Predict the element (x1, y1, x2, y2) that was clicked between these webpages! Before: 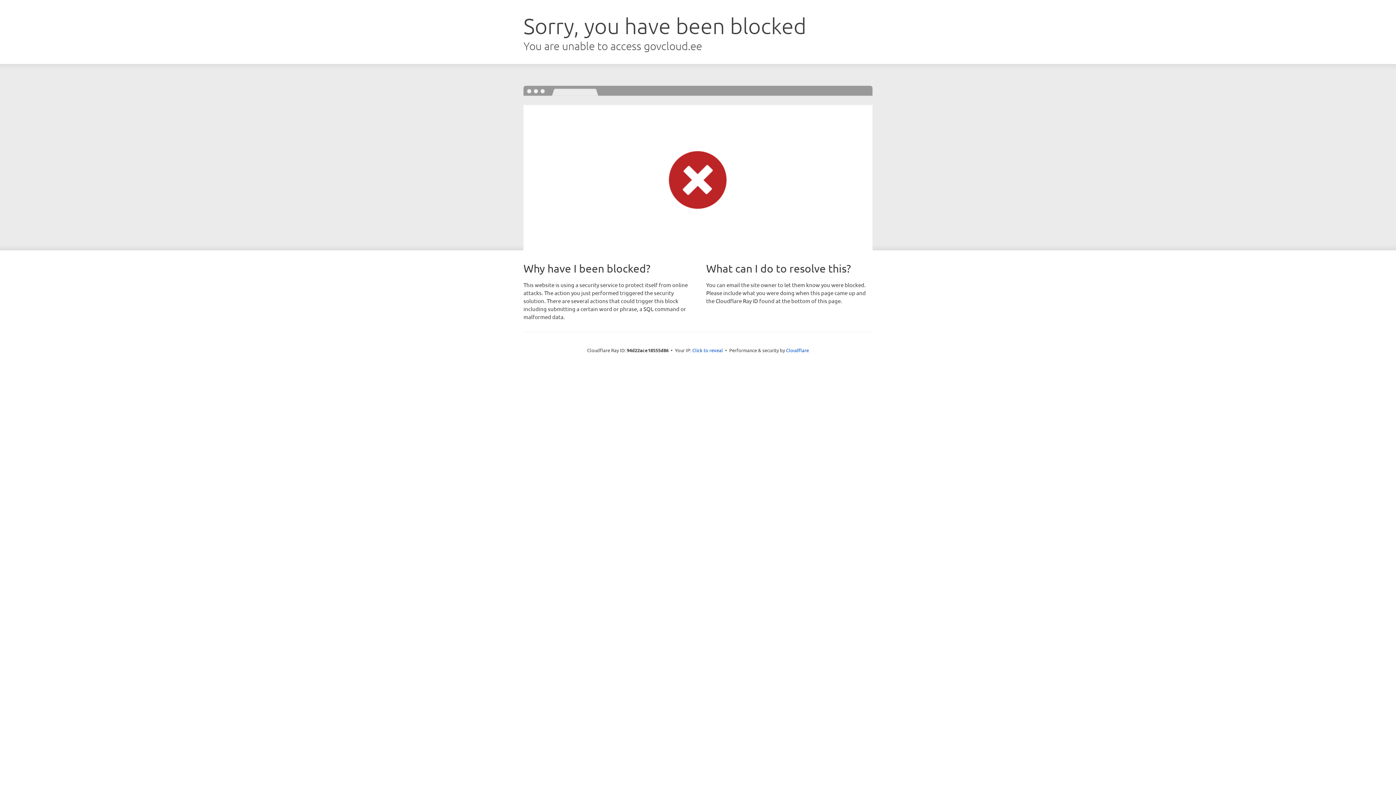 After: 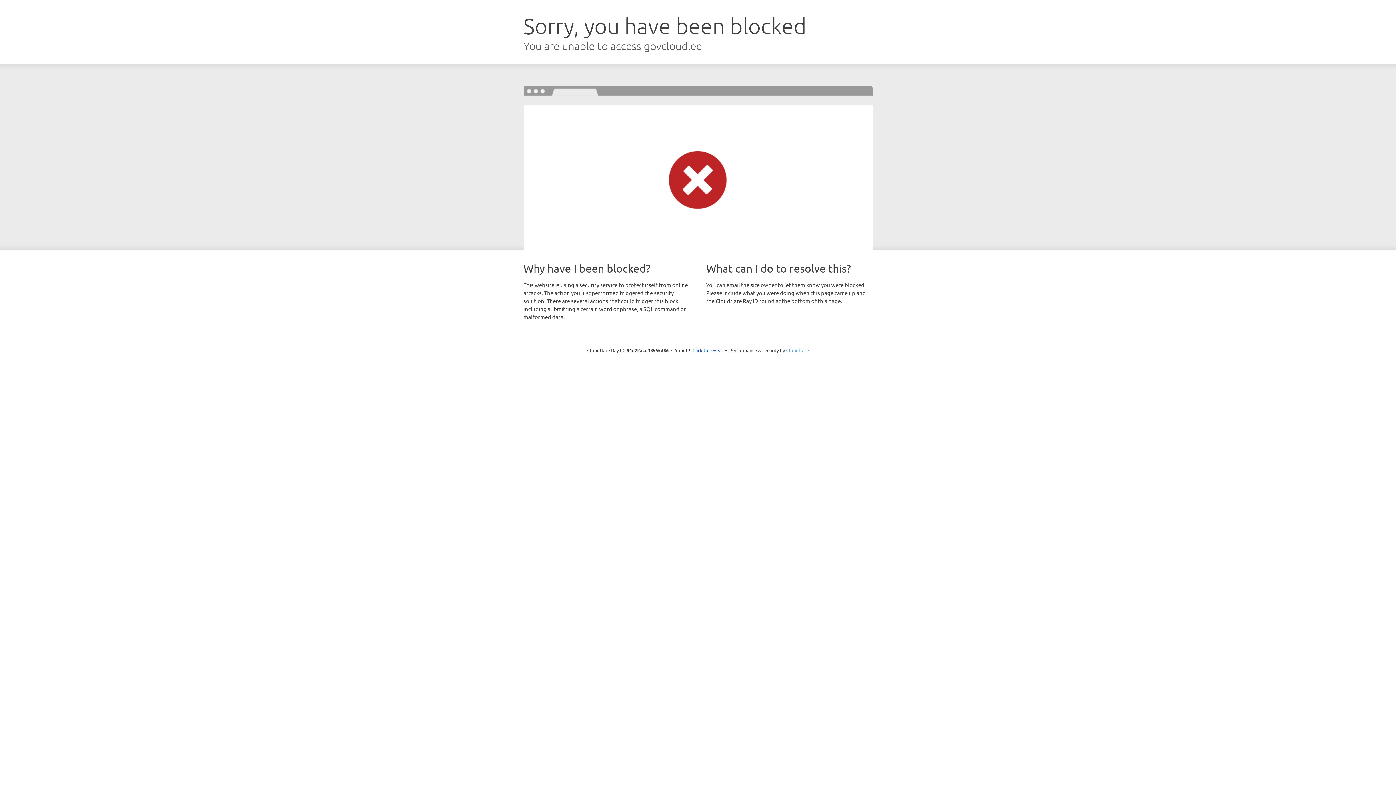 Action: bbox: (786, 347, 809, 353) label: Cloudflare